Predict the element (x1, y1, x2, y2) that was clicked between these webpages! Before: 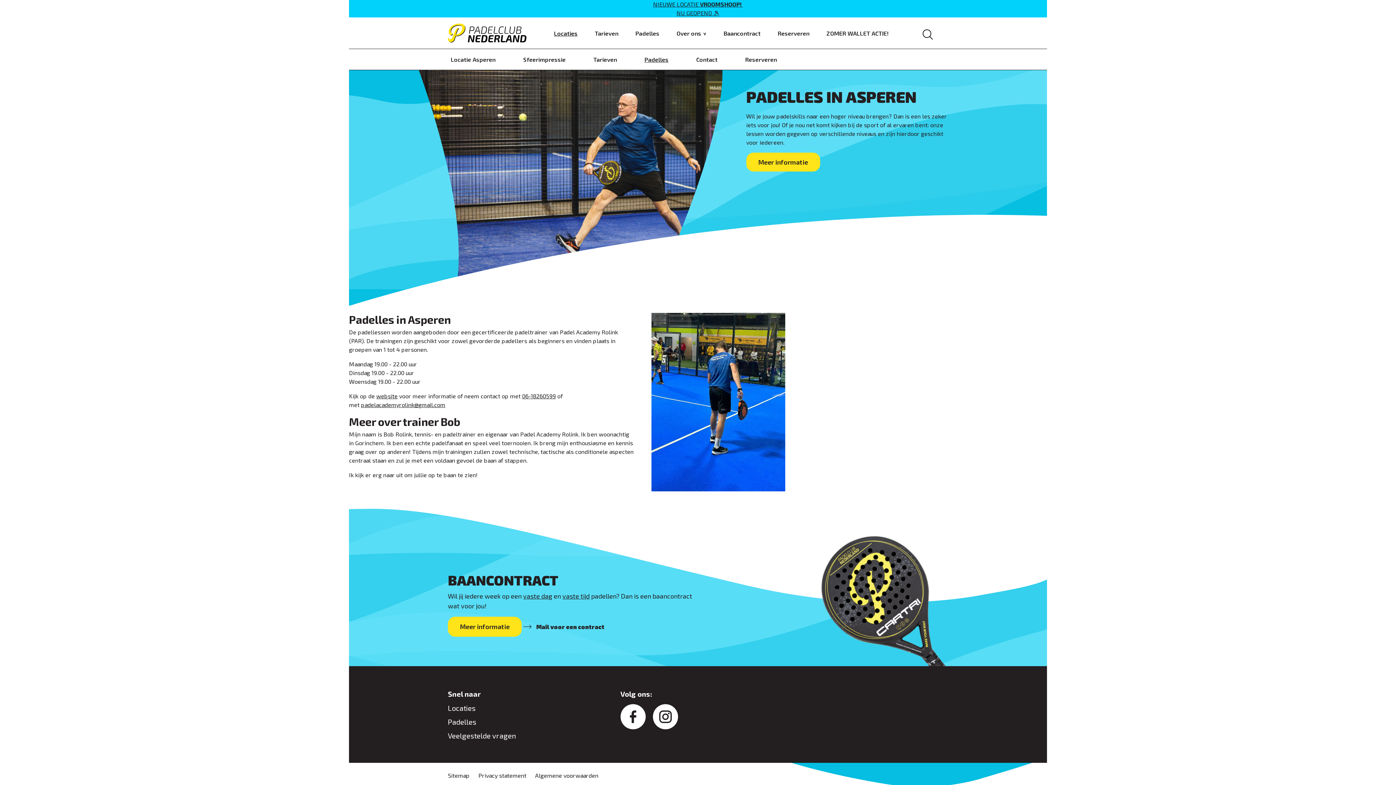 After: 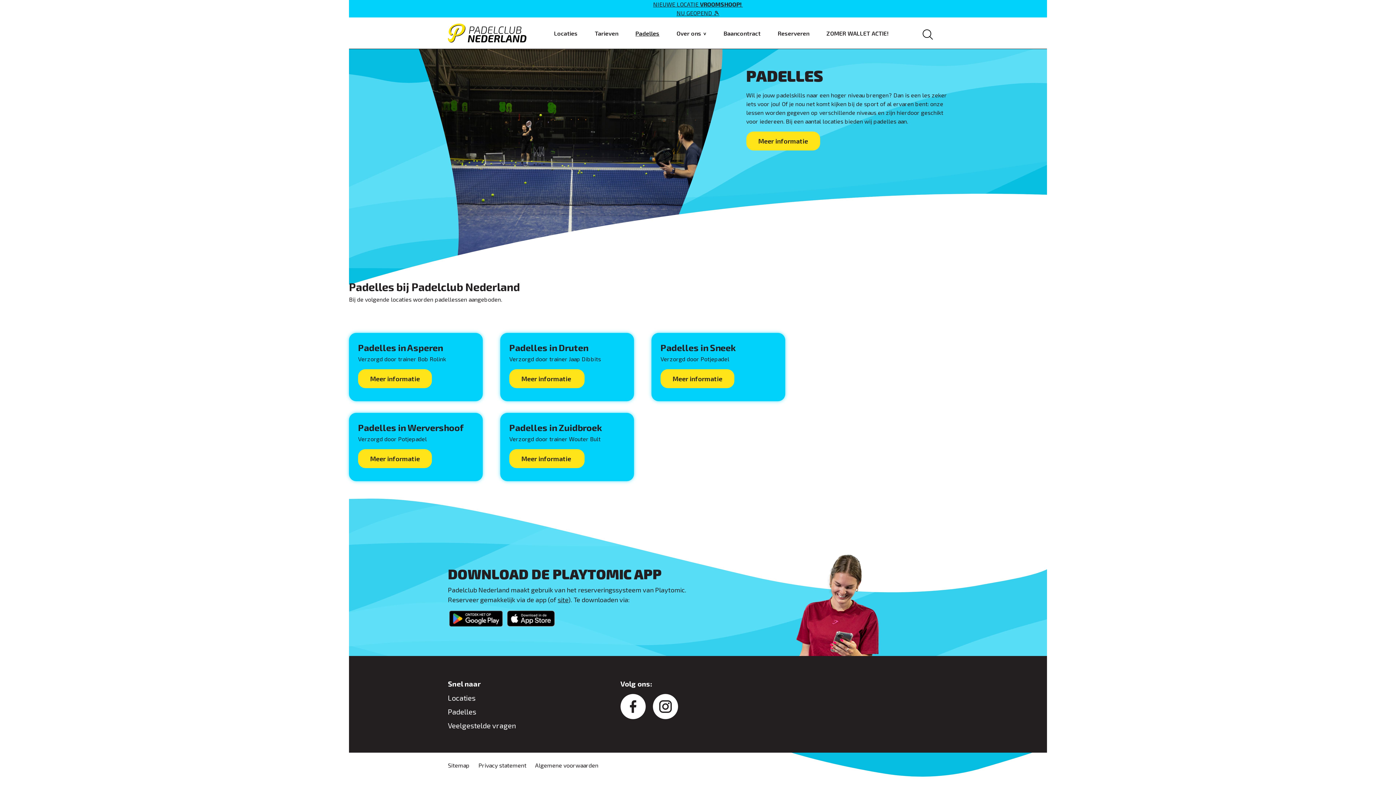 Action: bbox: (448, 717, 476, 726) label: Padelles